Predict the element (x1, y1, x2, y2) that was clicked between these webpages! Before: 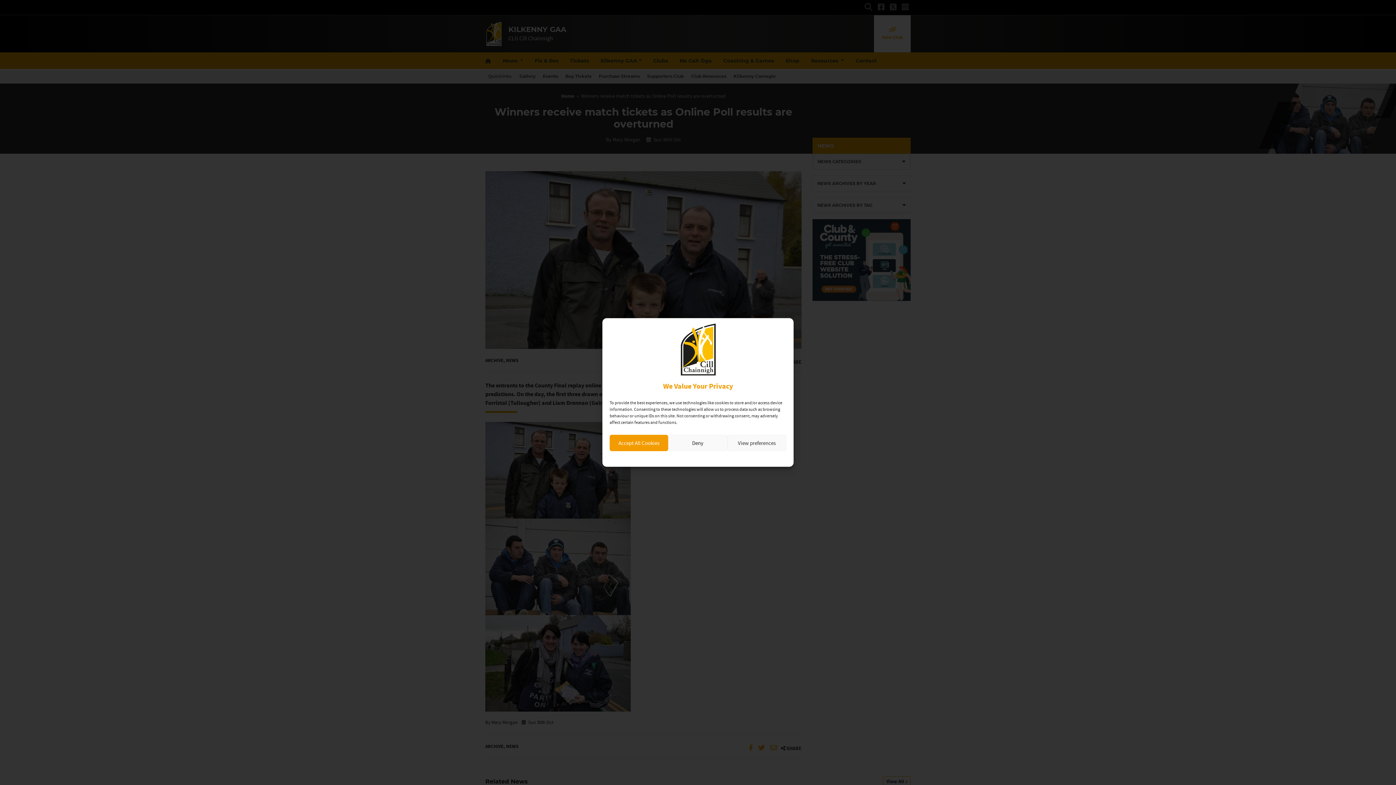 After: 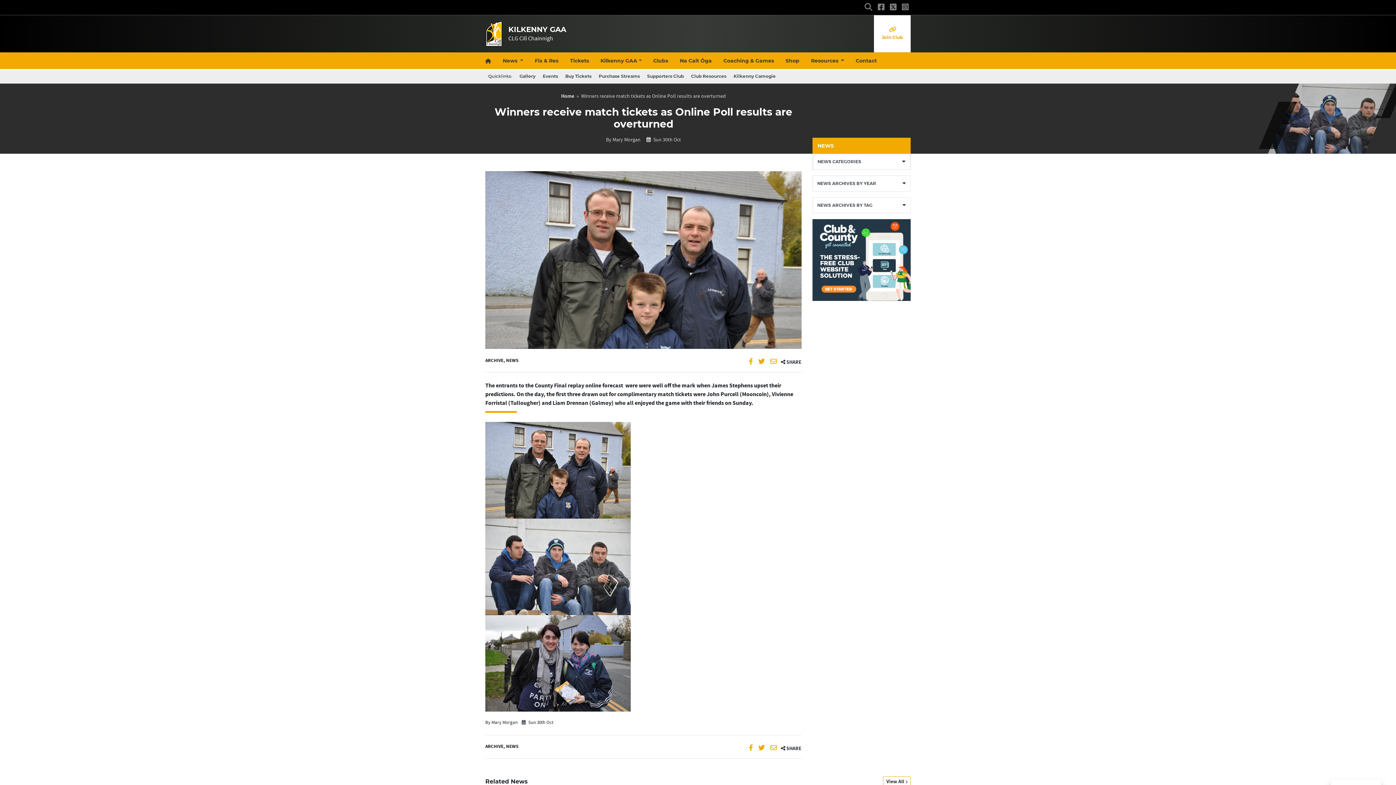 Action: bbox: (609, 435, 668, 451) label: Accept All Cookies